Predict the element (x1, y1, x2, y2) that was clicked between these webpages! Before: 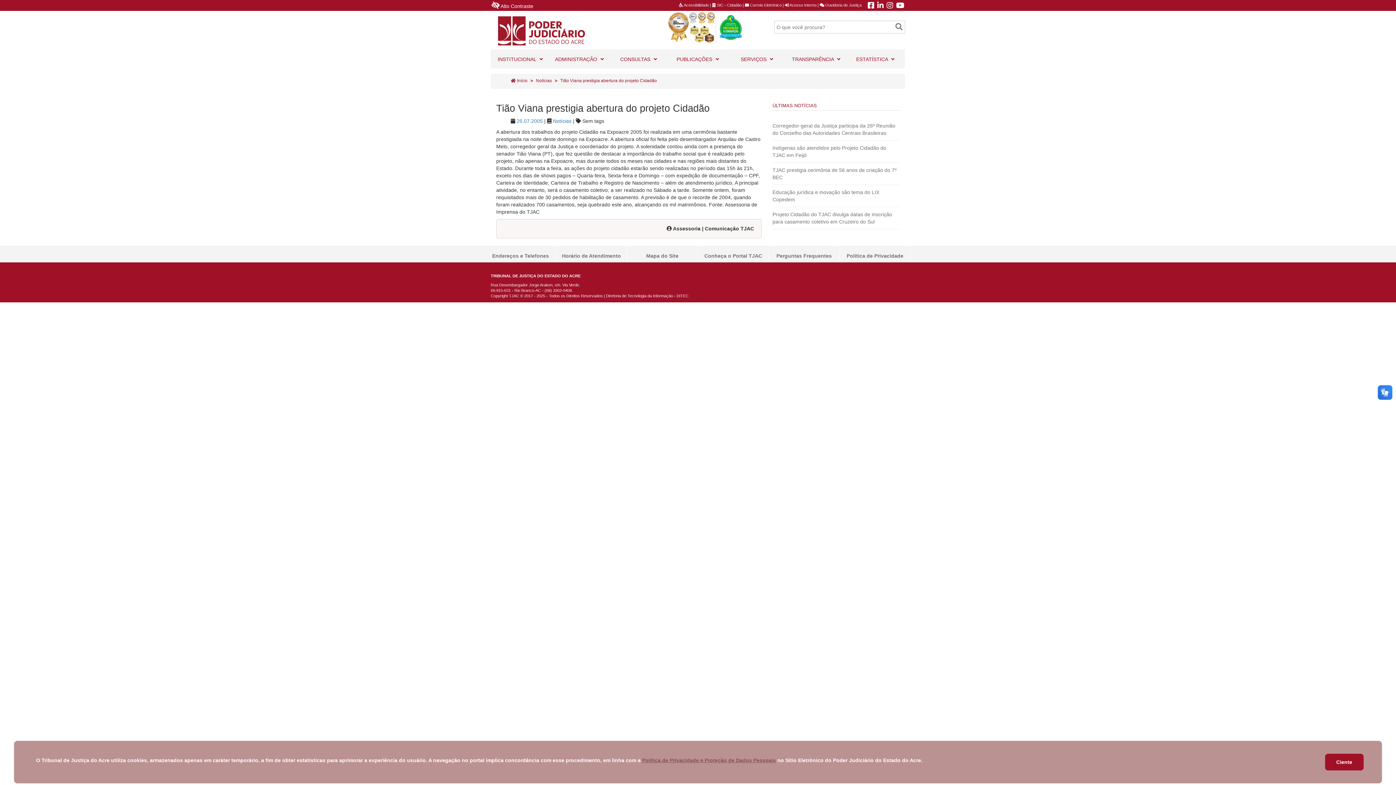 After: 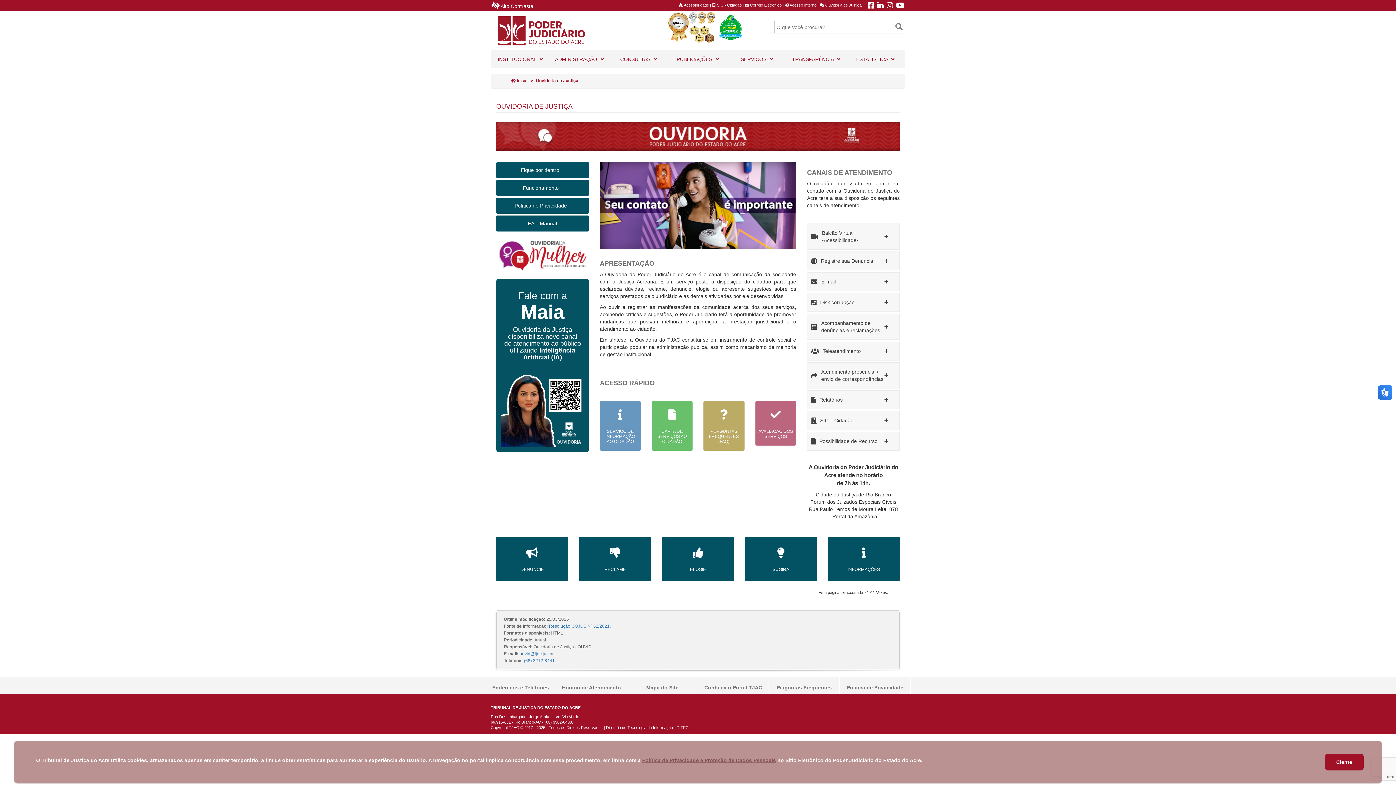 Action: label:  Ouvidoria de Justiça bbox: (820, 2, 861, 7)